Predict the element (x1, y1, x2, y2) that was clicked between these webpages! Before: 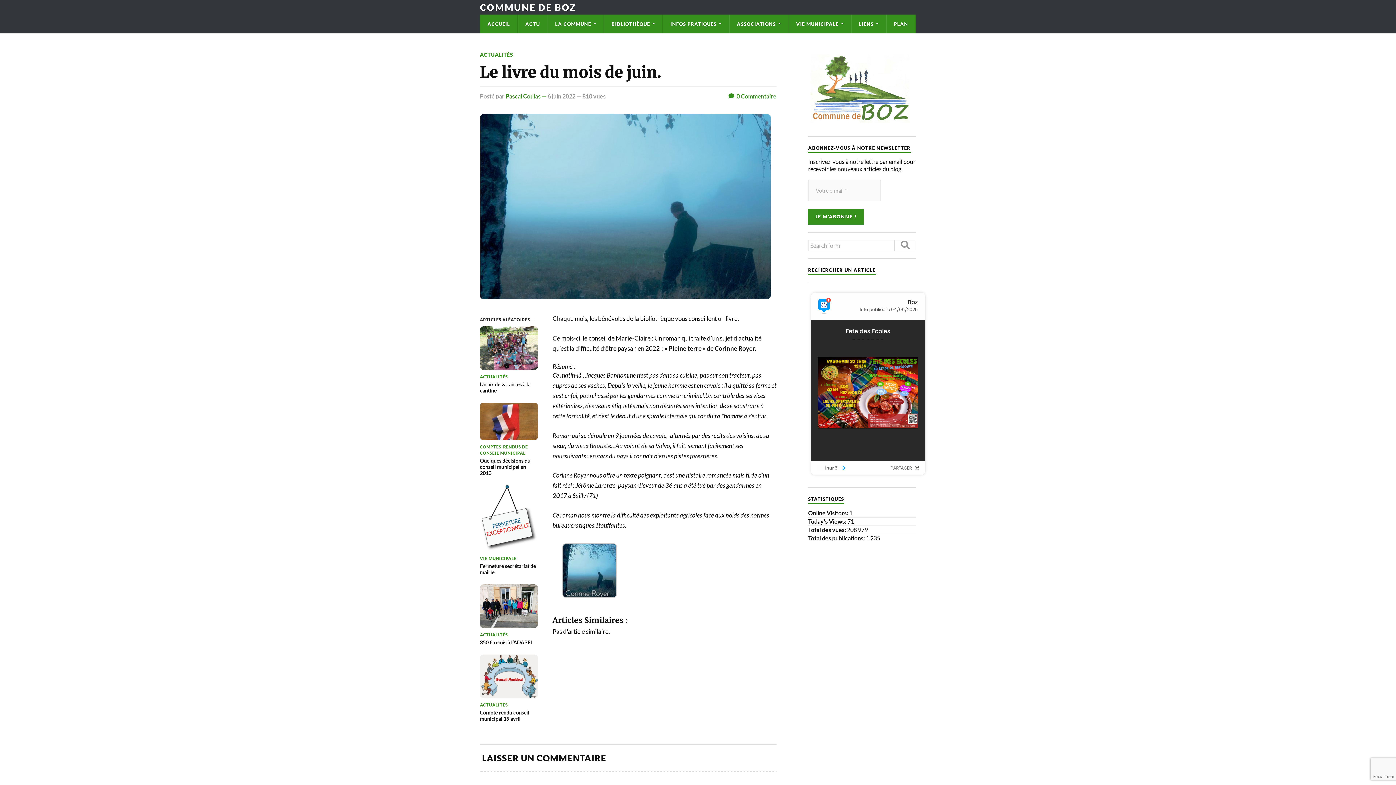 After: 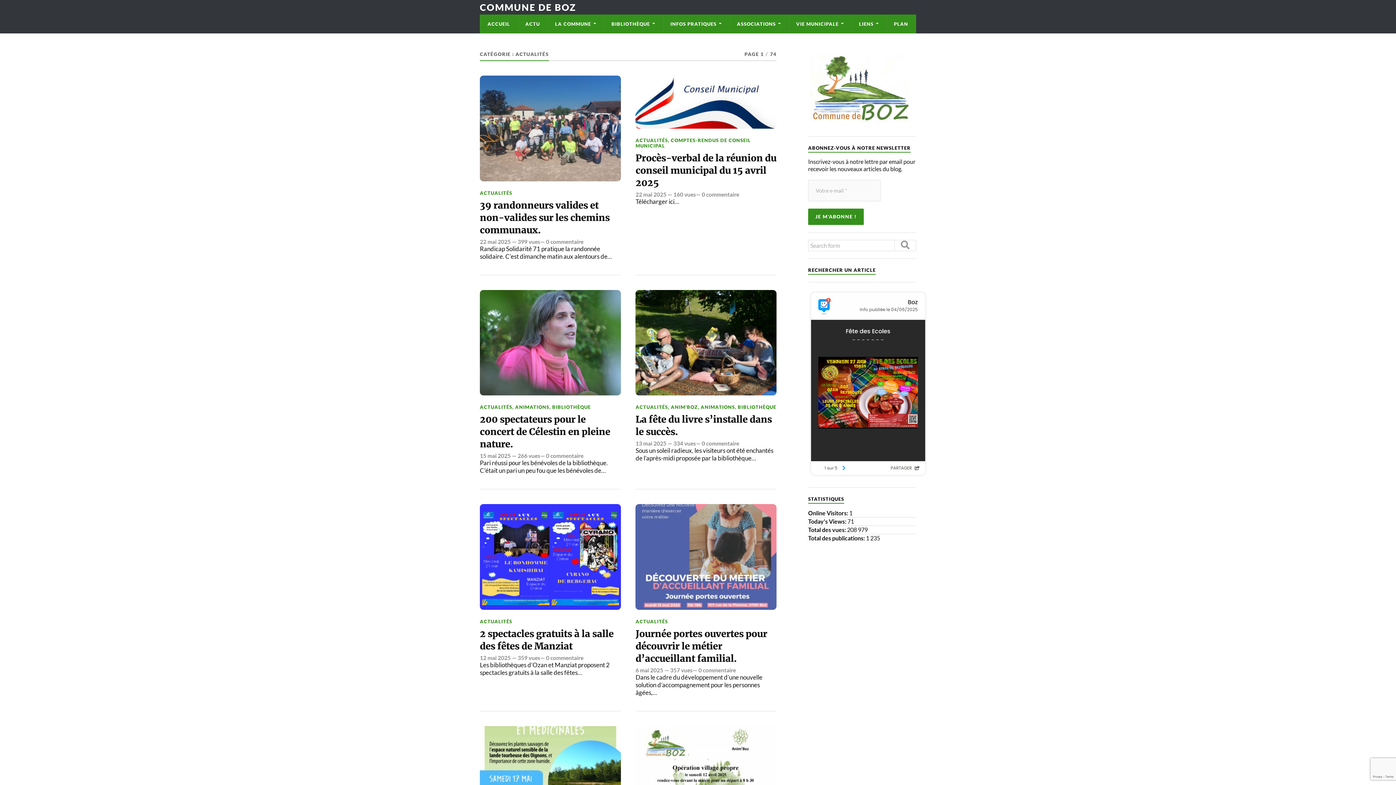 Action: bbox: (480, 51, 513, 57) label: ACTUALITÉS